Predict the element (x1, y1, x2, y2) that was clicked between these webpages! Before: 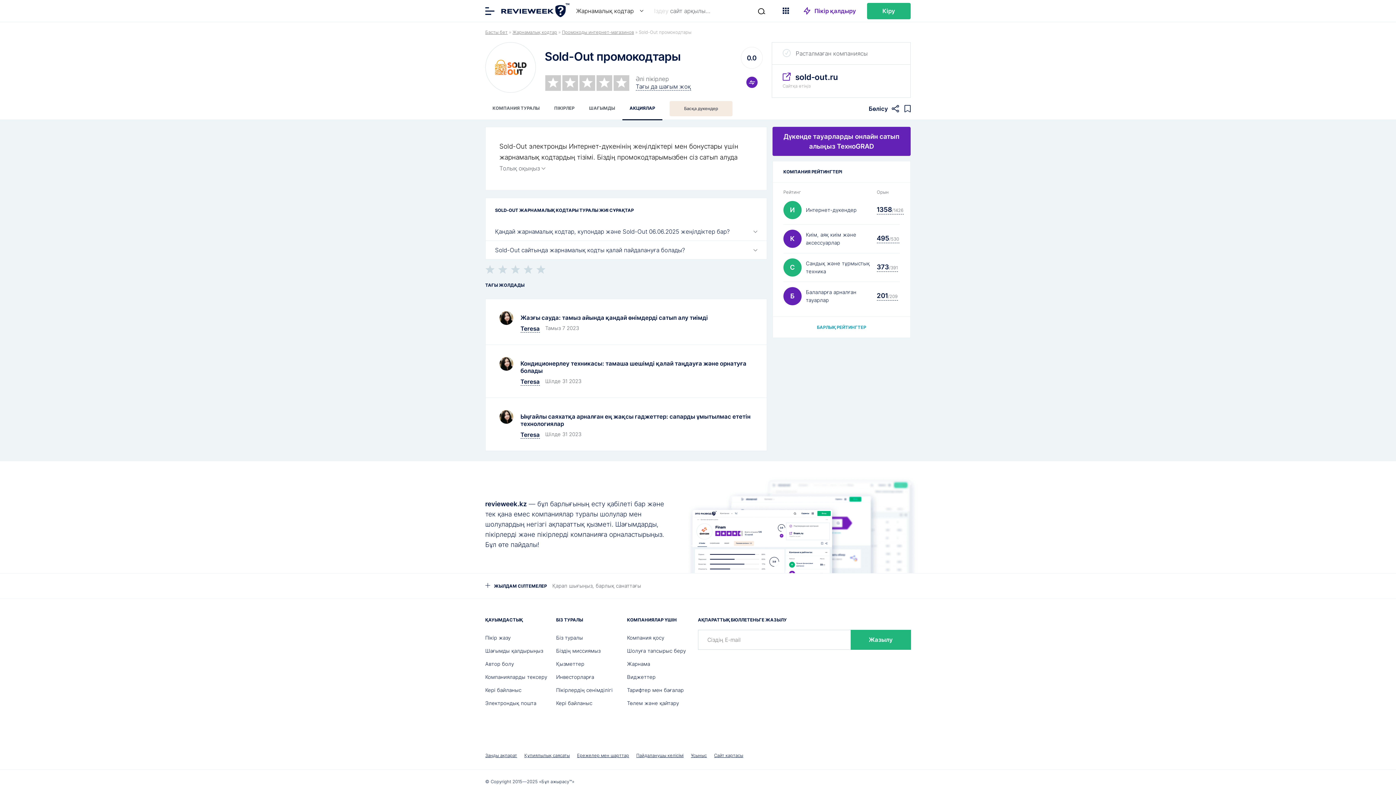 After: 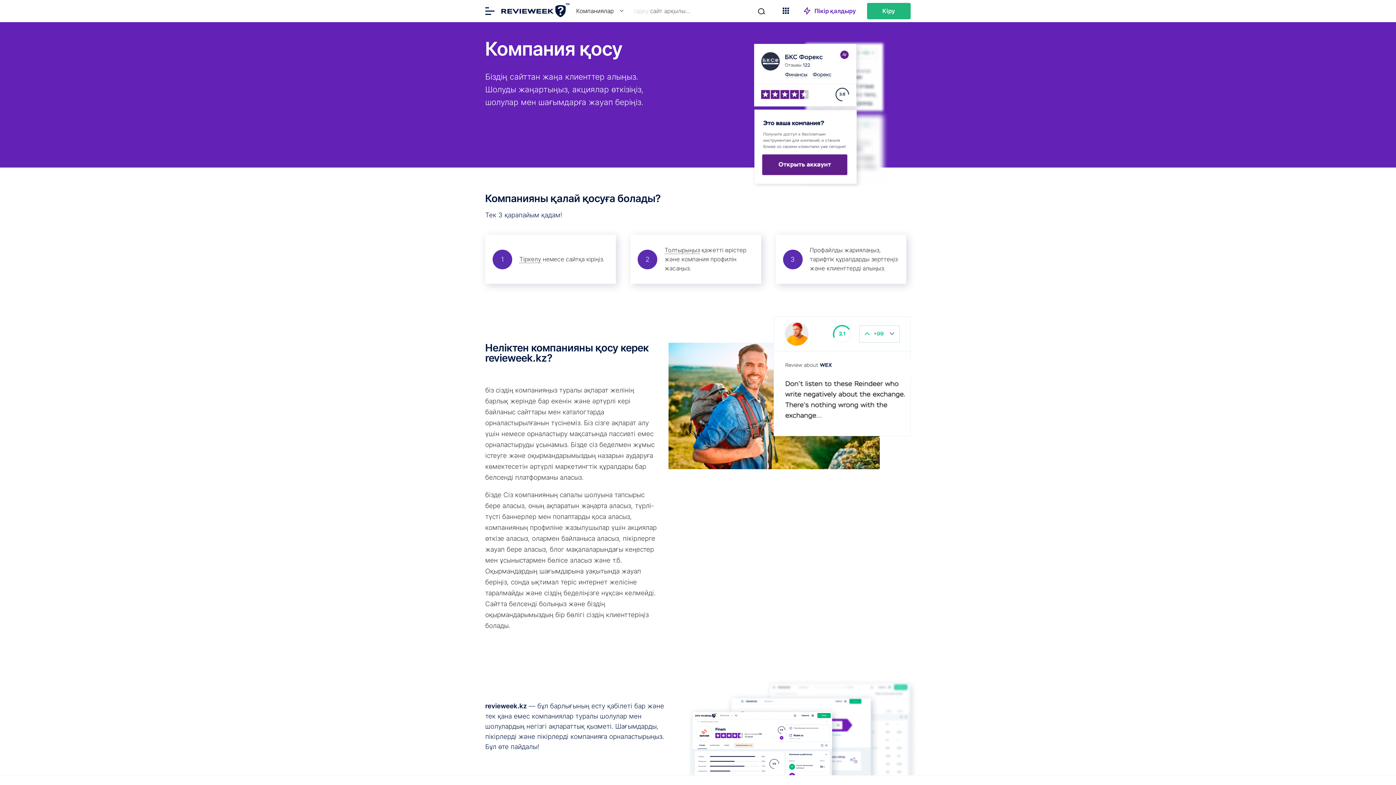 Action: bbox: (627, 634, 664, 641) label: Компания қосу